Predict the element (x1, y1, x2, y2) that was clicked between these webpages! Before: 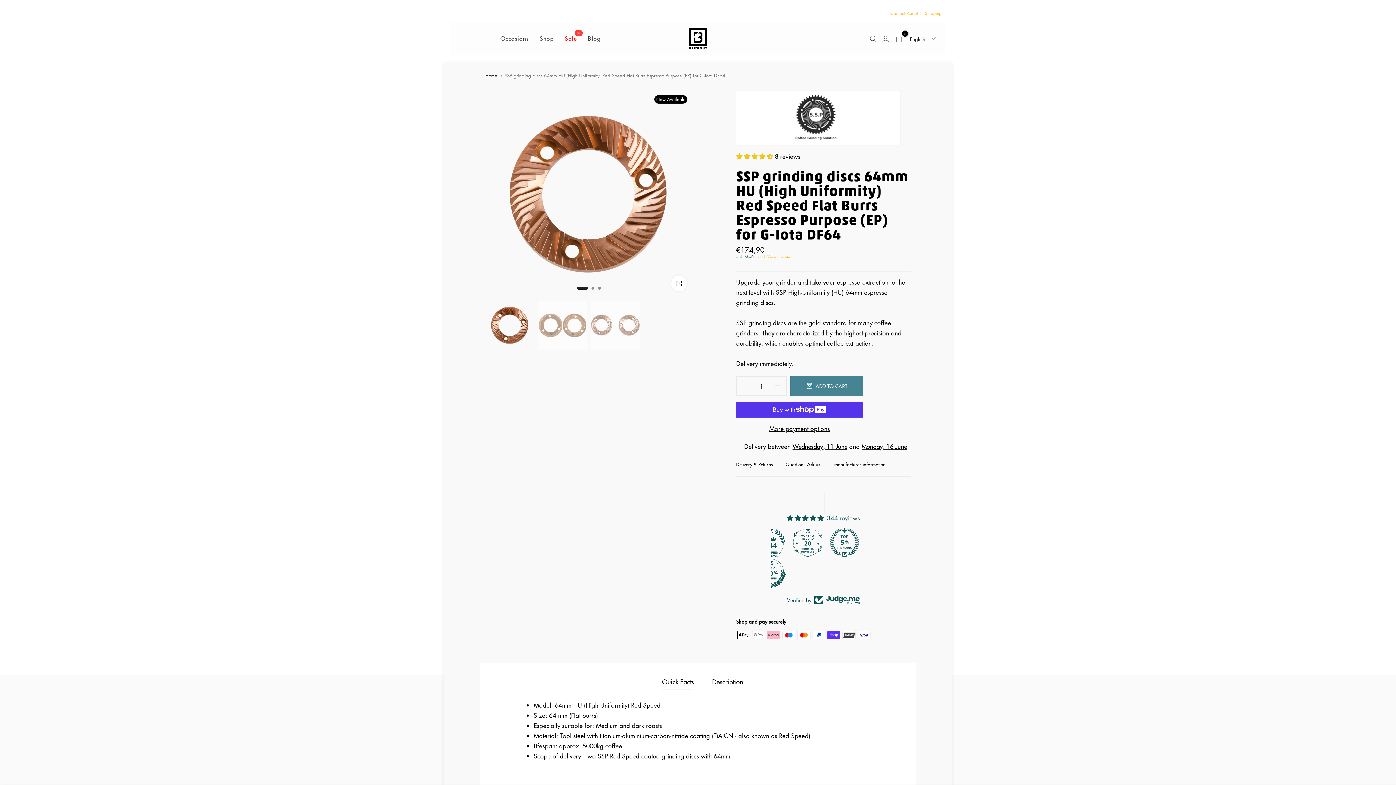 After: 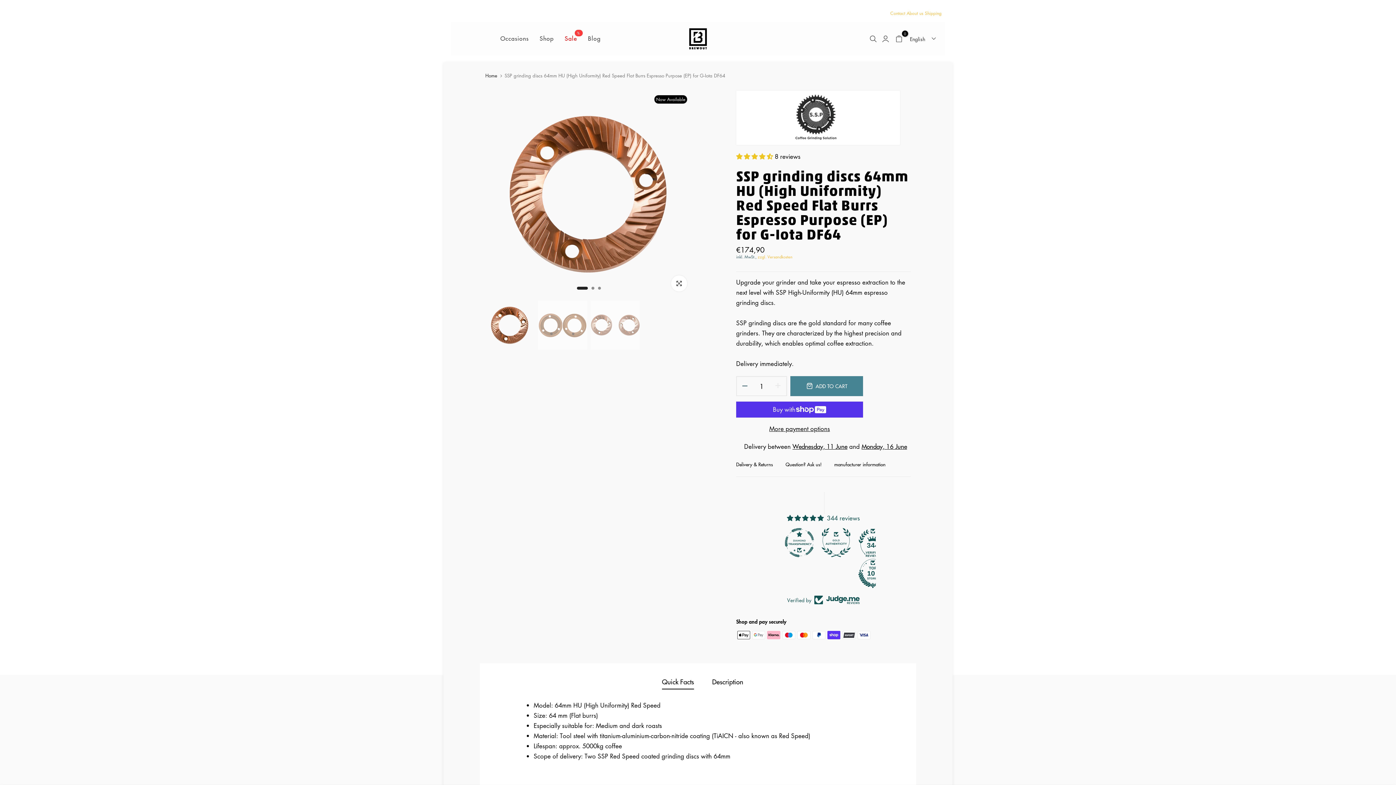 Action: bbox: (737, 376, 748, 395)